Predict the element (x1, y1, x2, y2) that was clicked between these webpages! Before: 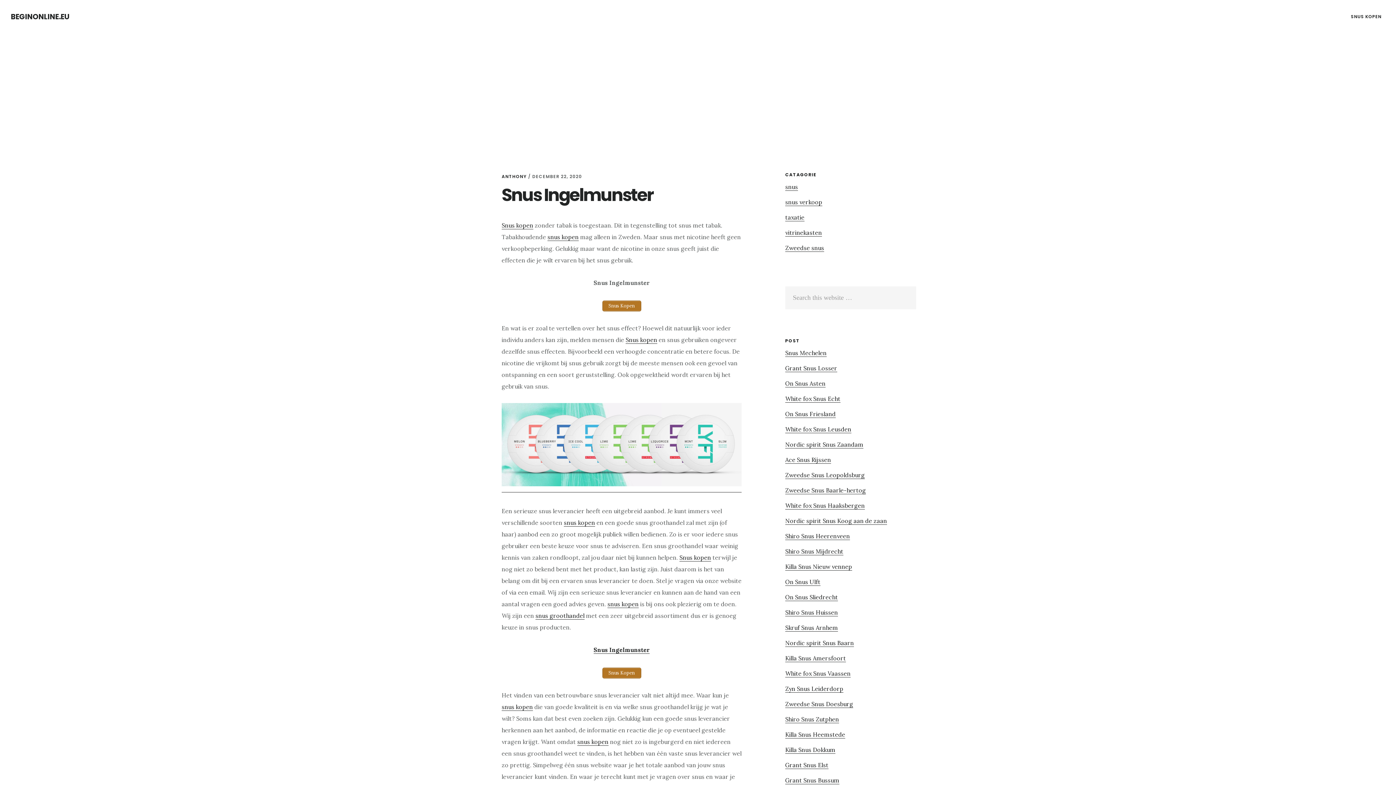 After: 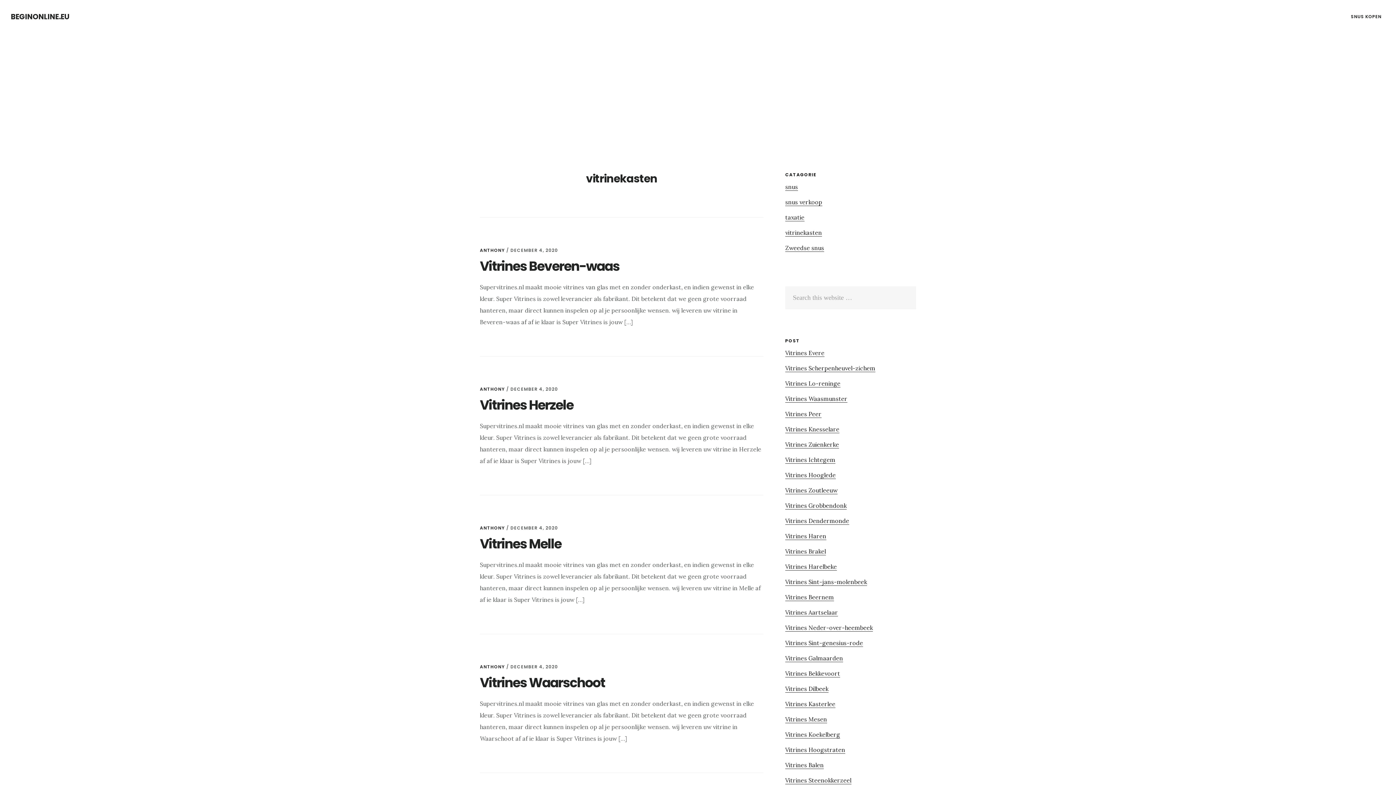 Action: label: vitrinekasten bbox: (785, 229, 822, 236)